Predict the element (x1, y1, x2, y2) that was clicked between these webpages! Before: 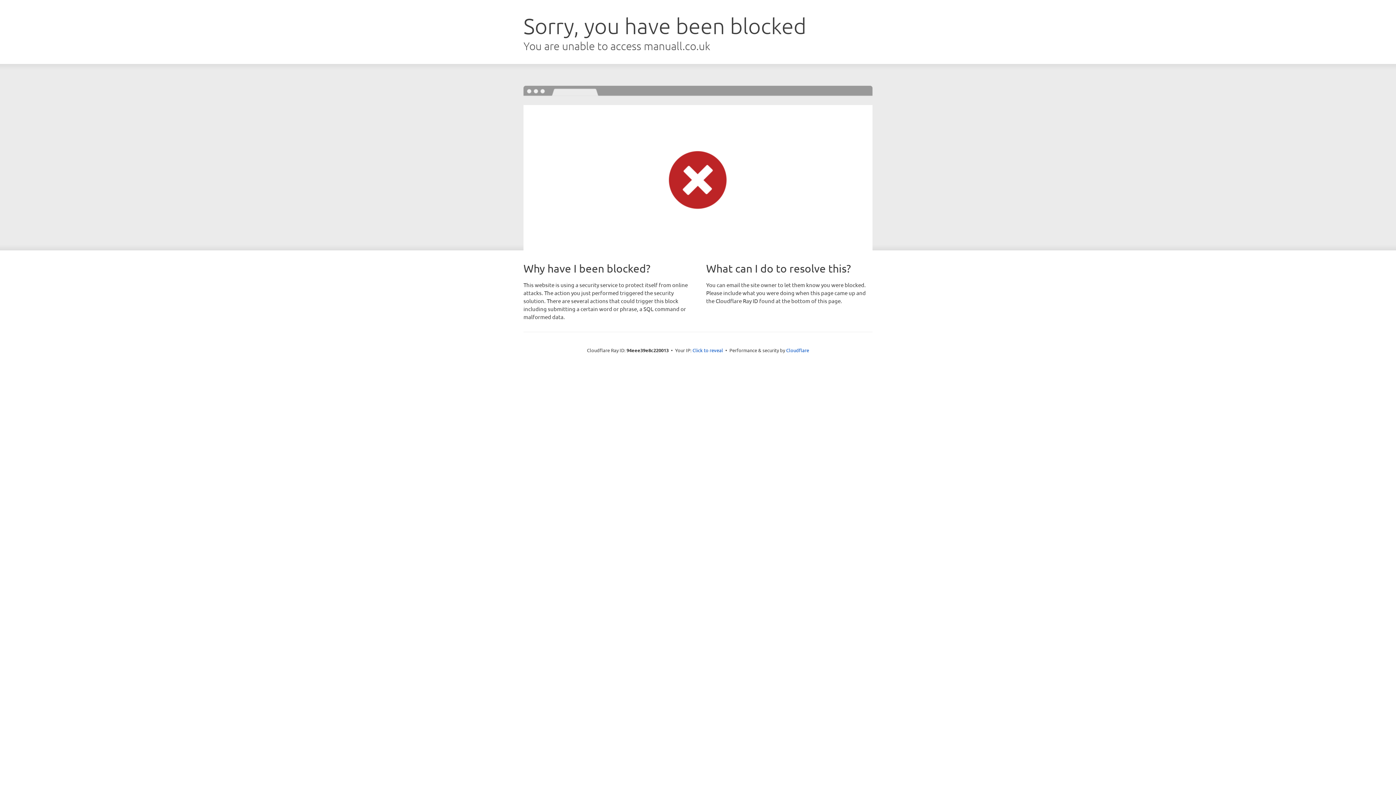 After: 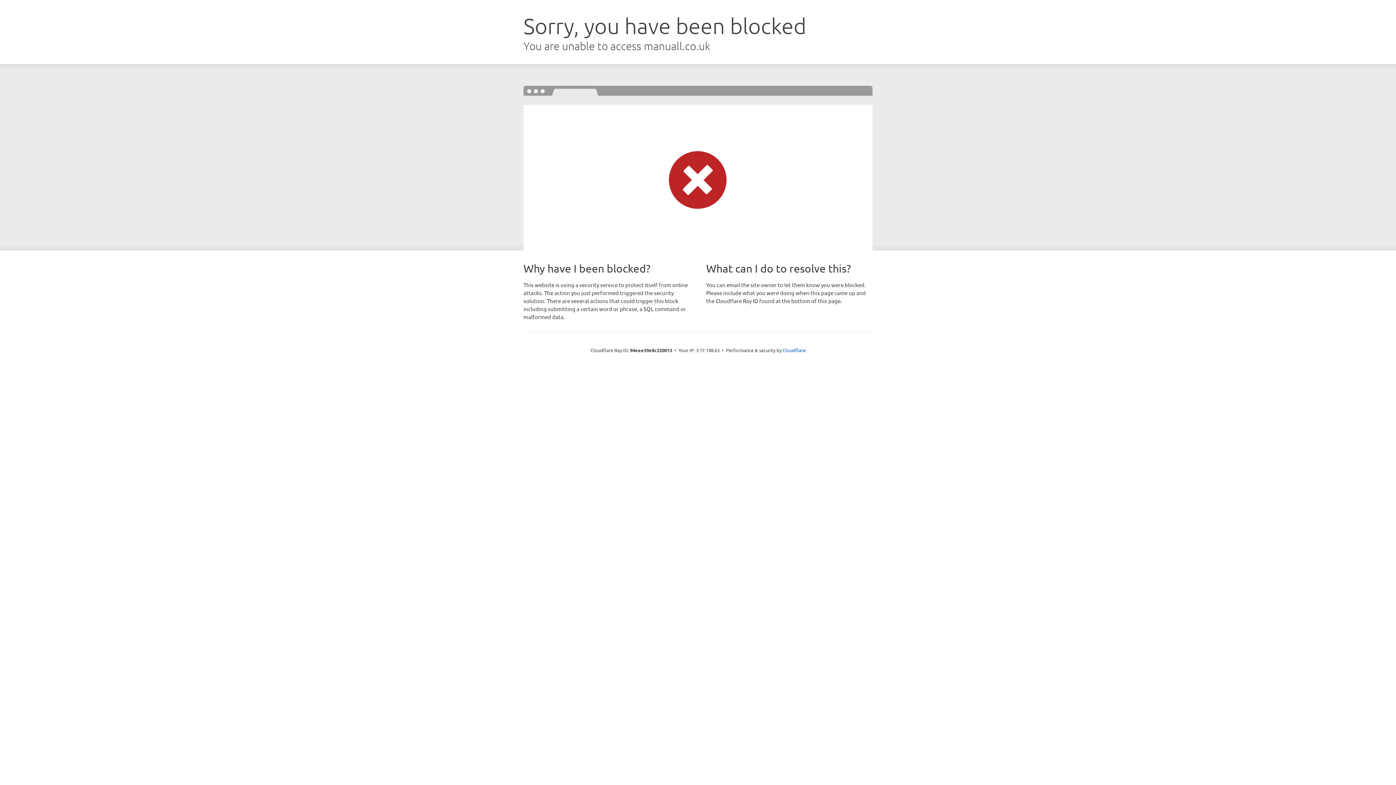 Action: label: Click to reveal bbox: (692, 346, 723, 353)